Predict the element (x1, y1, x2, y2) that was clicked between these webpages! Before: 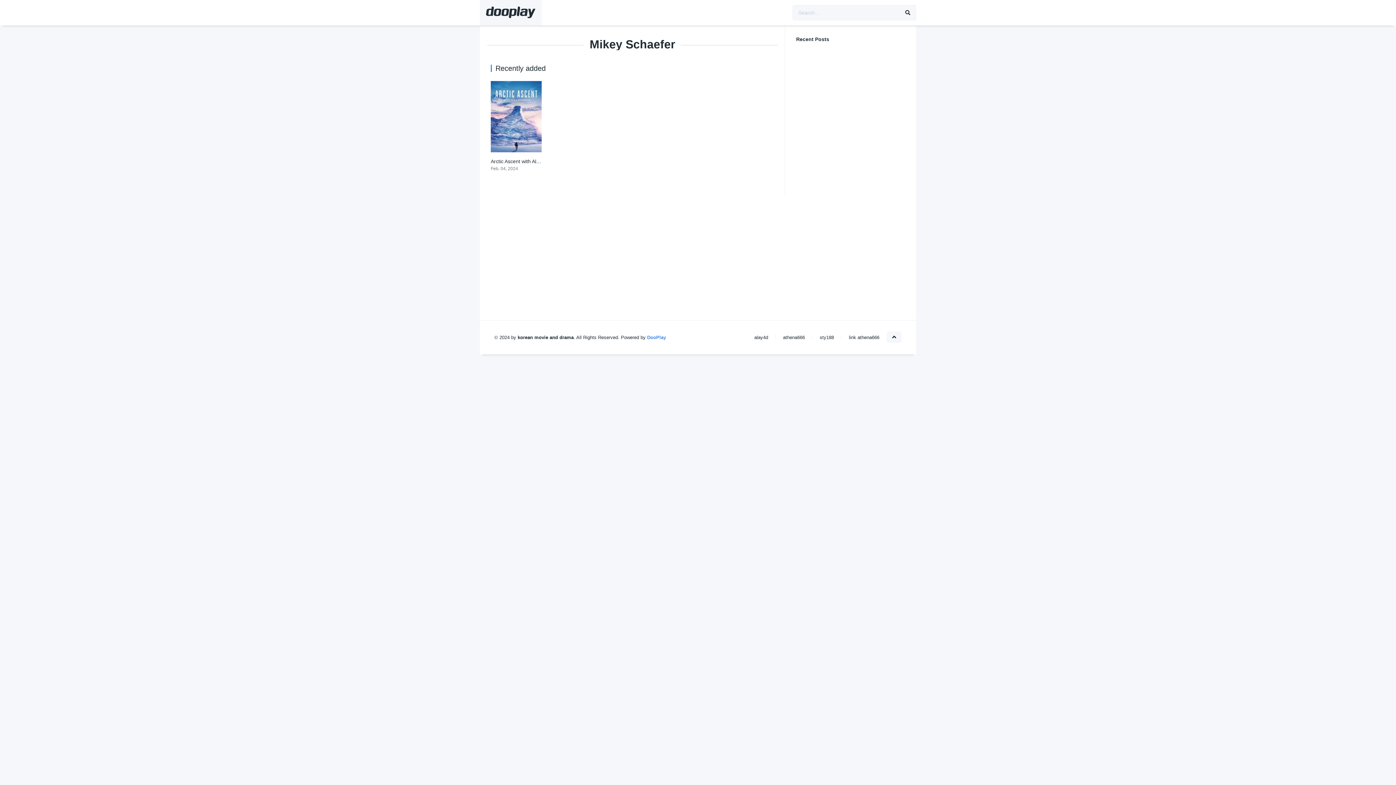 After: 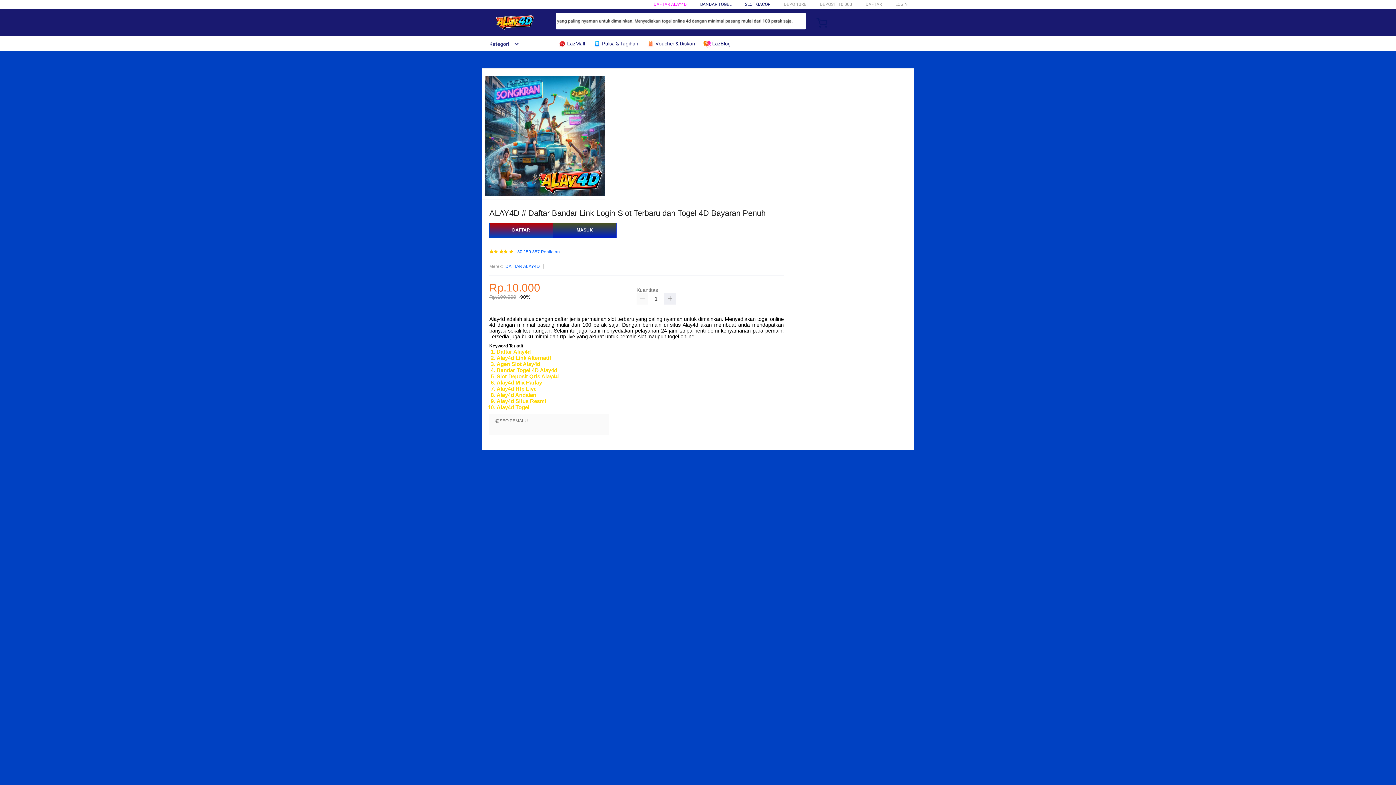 Action: bbox: (754, 334, 768, 340) label: alay4d